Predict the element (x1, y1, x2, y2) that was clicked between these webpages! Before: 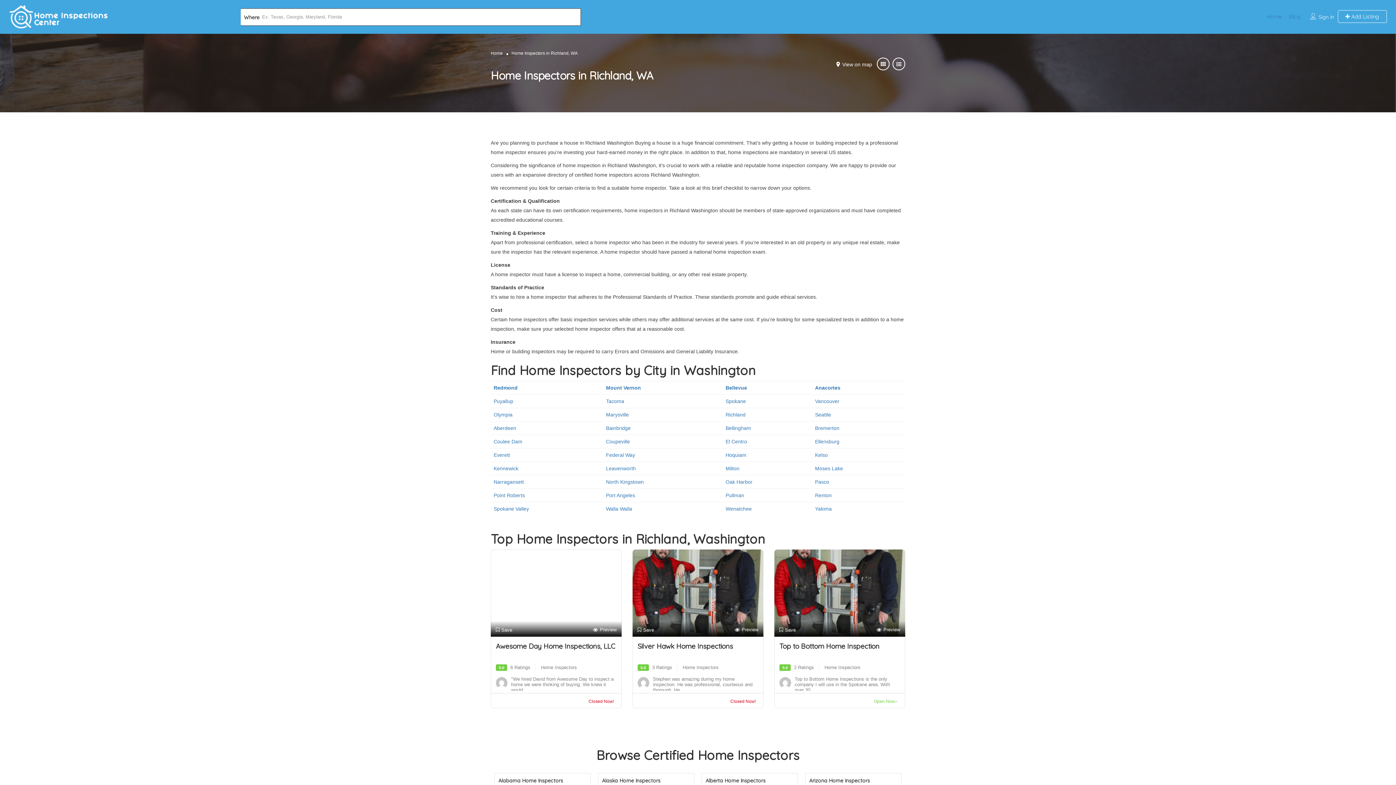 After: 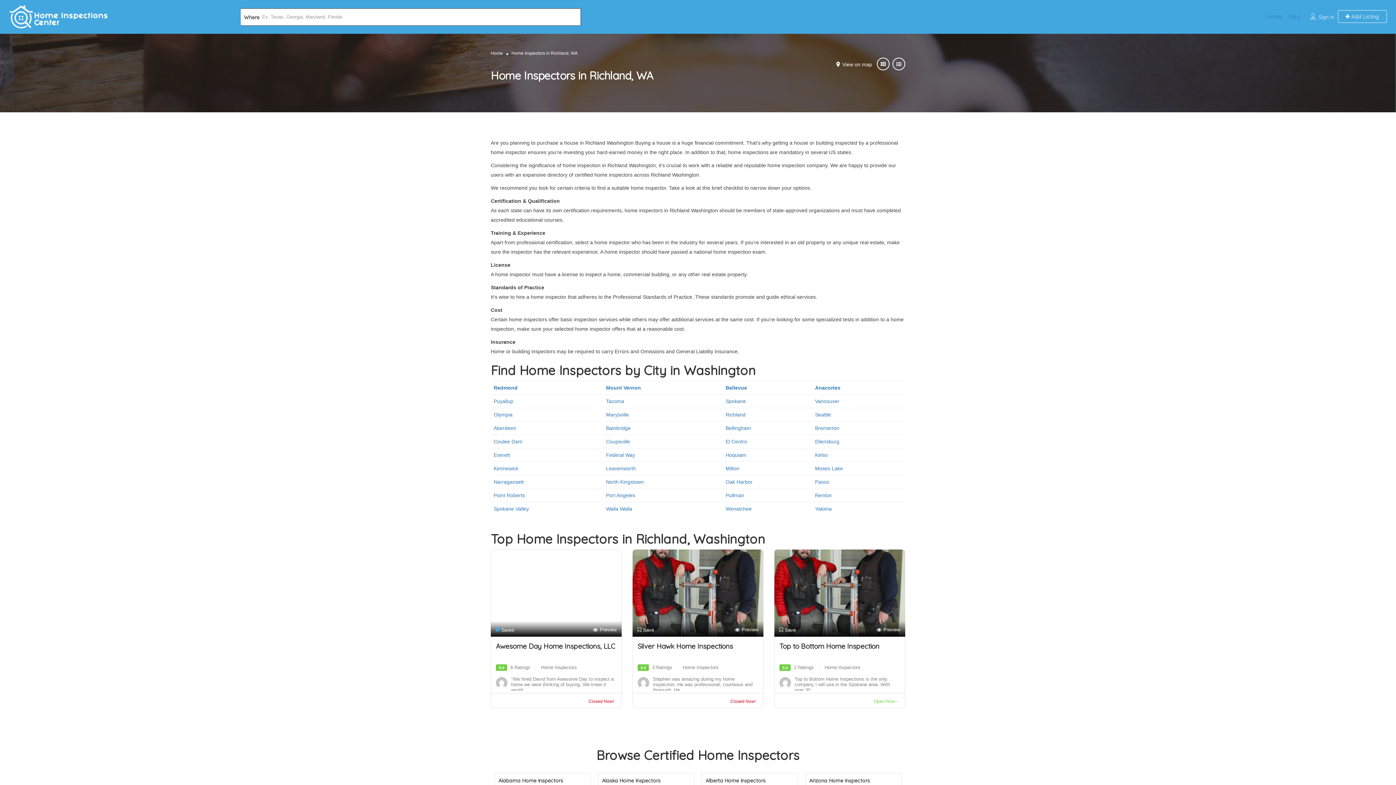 Action: bbox: (496, 625, 512, 635) label: Save